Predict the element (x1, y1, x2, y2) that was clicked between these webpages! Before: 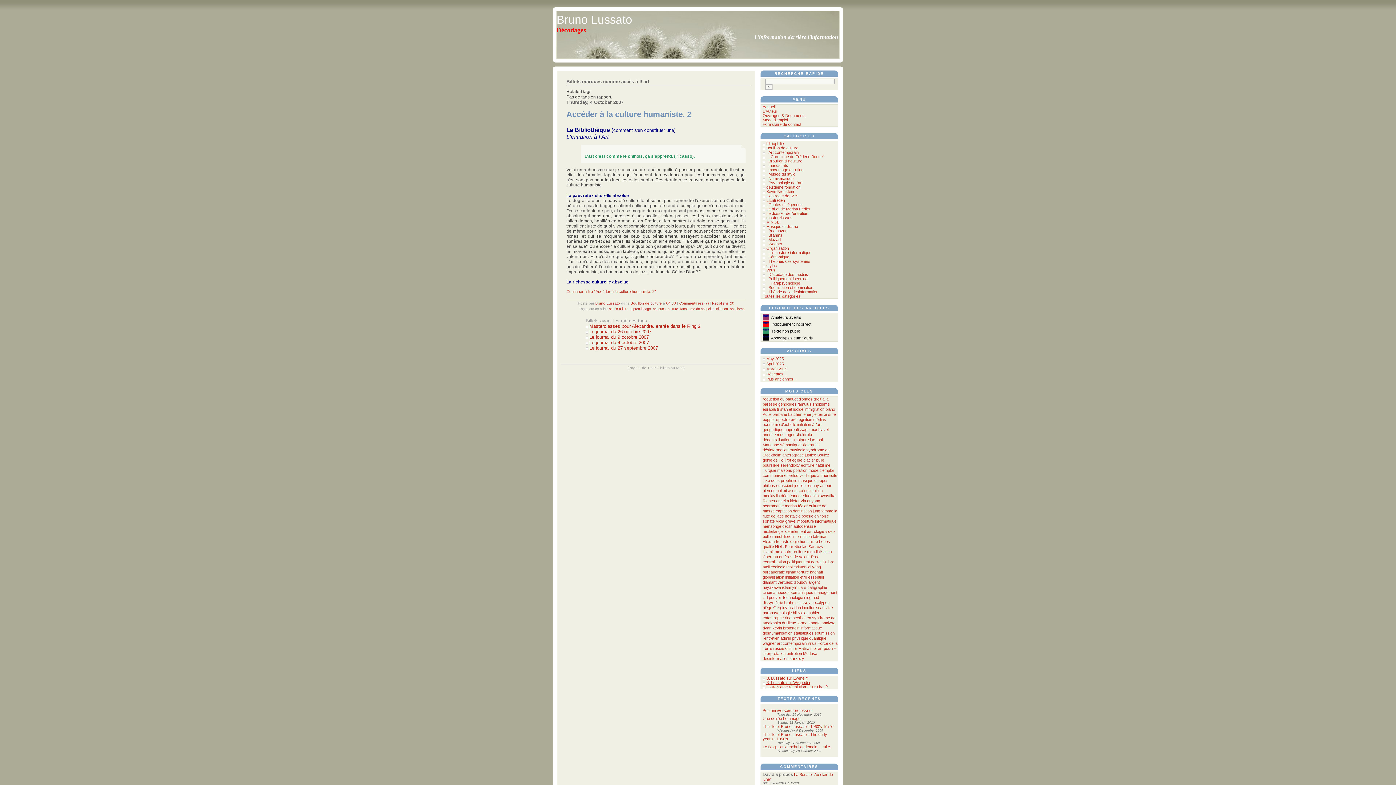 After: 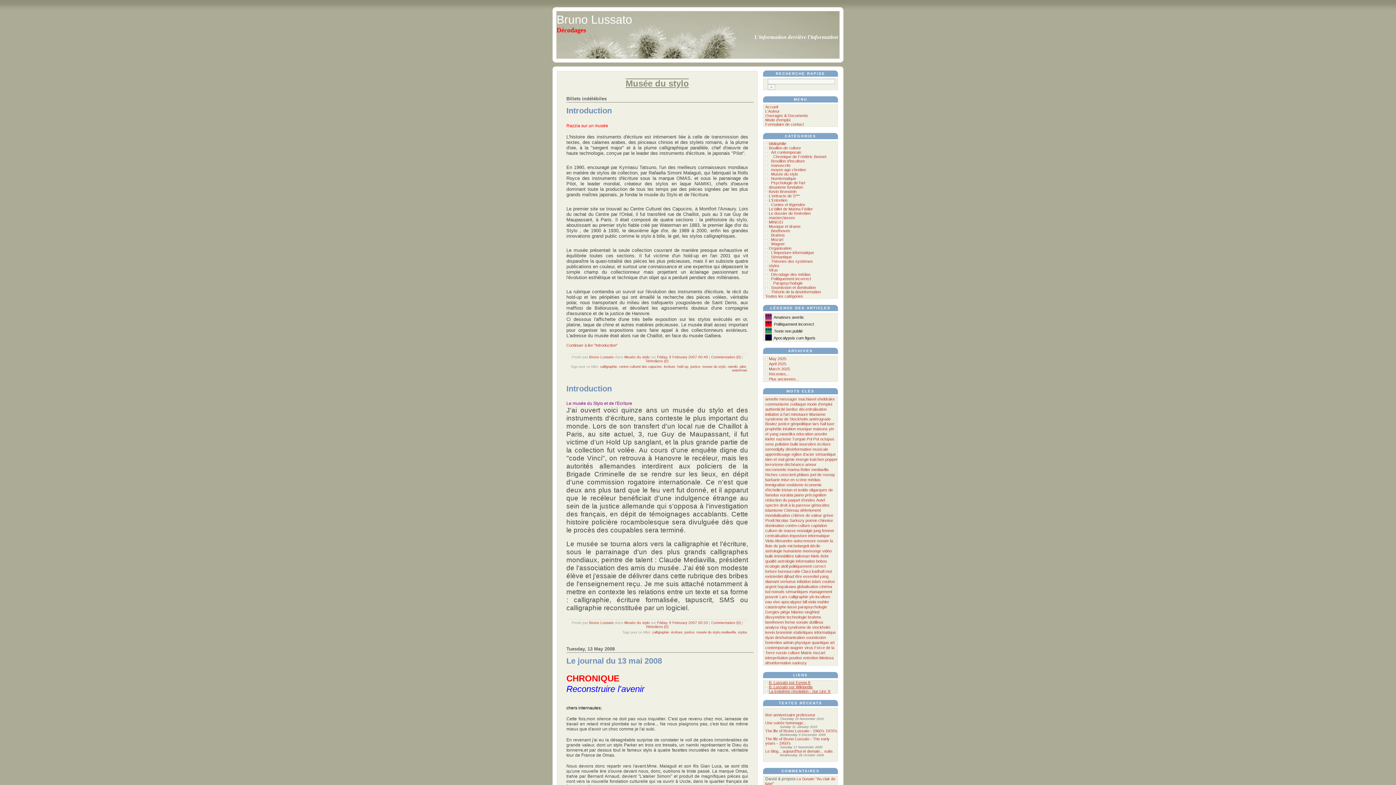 Action: bbox: (766, 172, 795, 176) label: Musée du stylo